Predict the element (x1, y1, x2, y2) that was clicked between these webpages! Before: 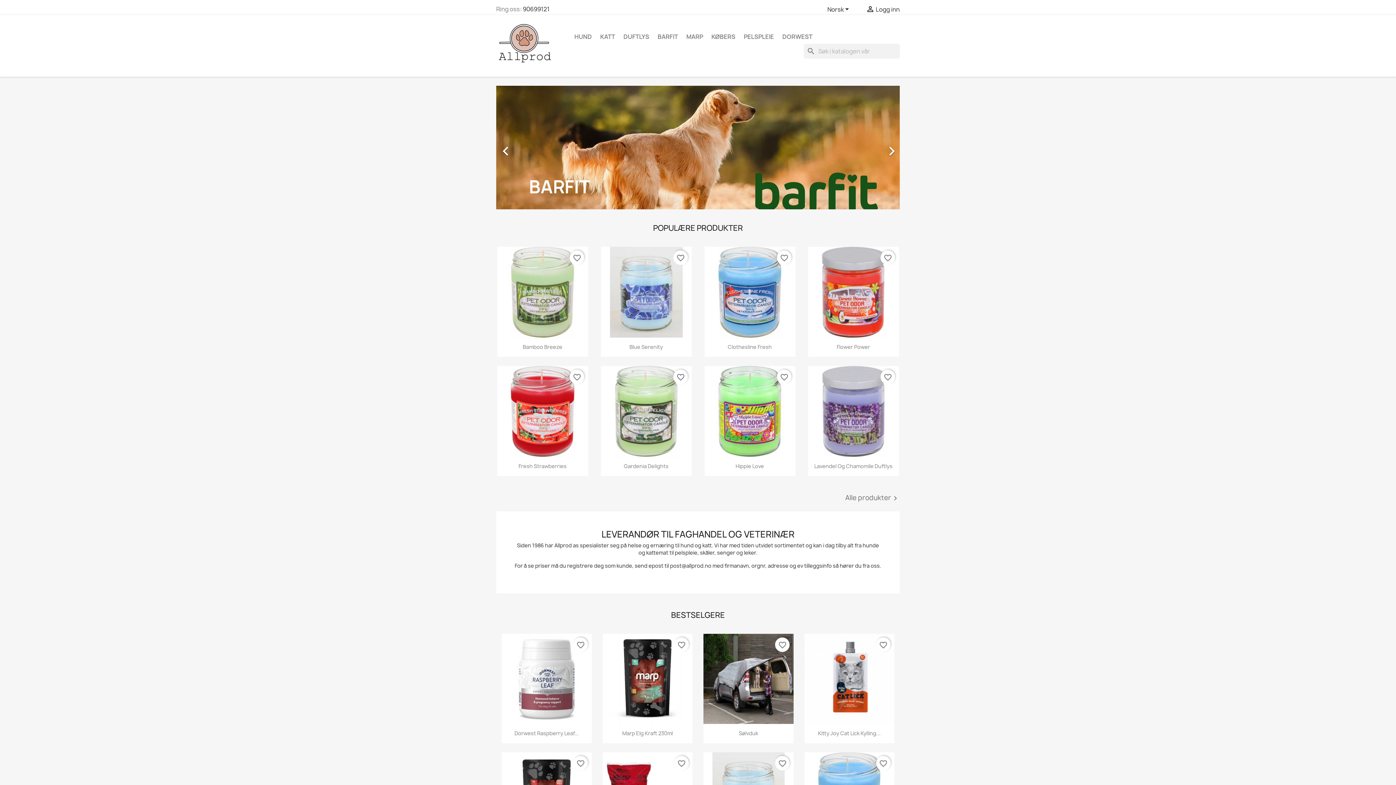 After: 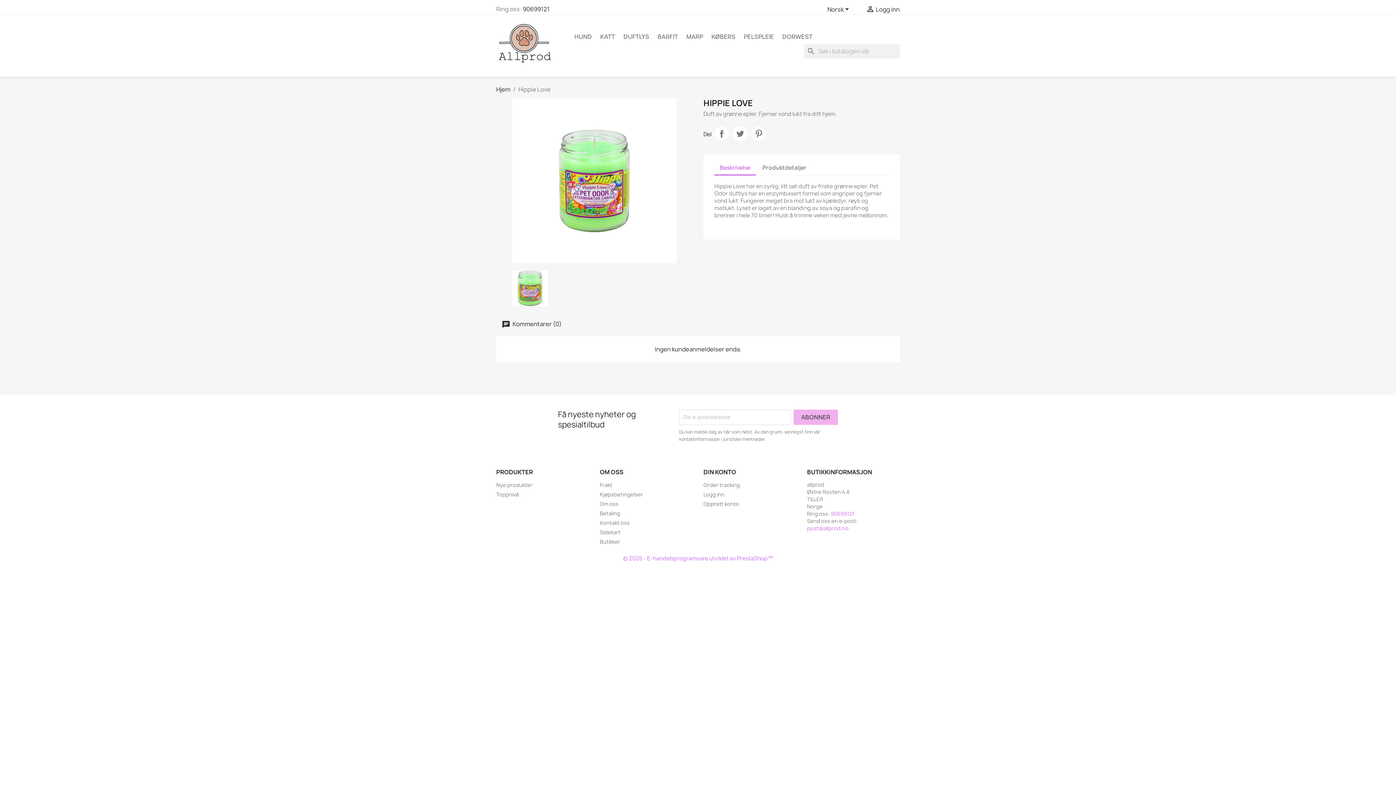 Action: bbox: (704, 366, 795, 457)